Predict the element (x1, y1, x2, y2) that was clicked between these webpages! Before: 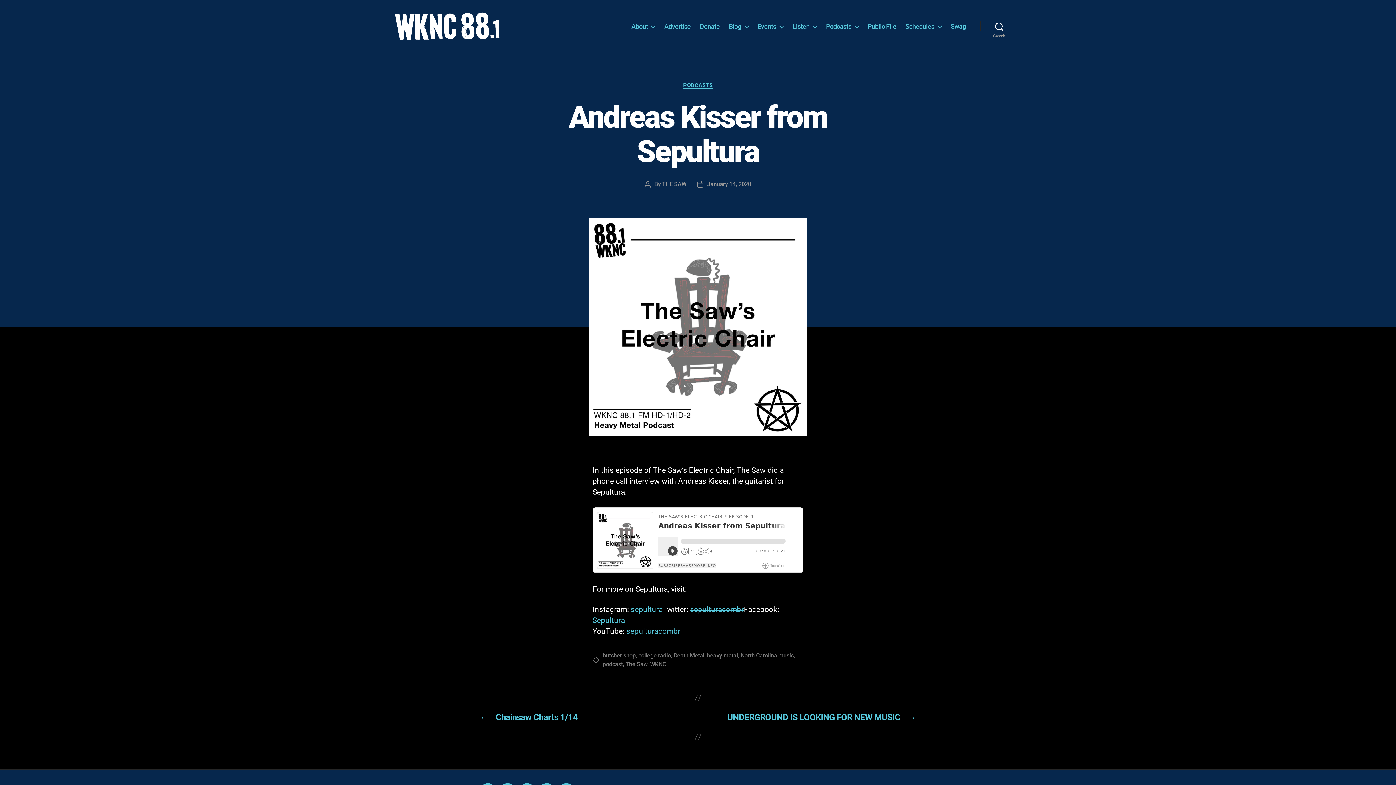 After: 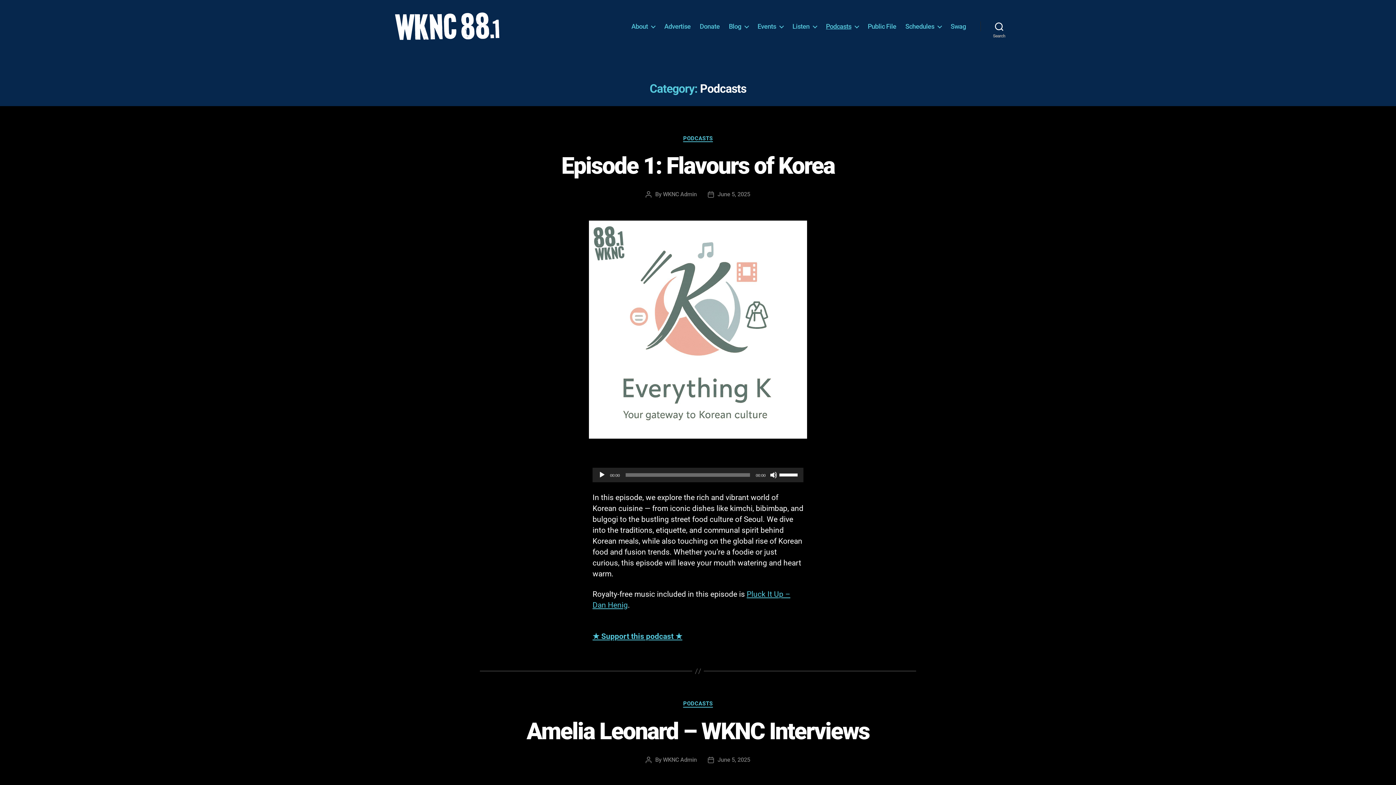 Action: bbox: (683, 82, 712, 89) label: PODCASTS